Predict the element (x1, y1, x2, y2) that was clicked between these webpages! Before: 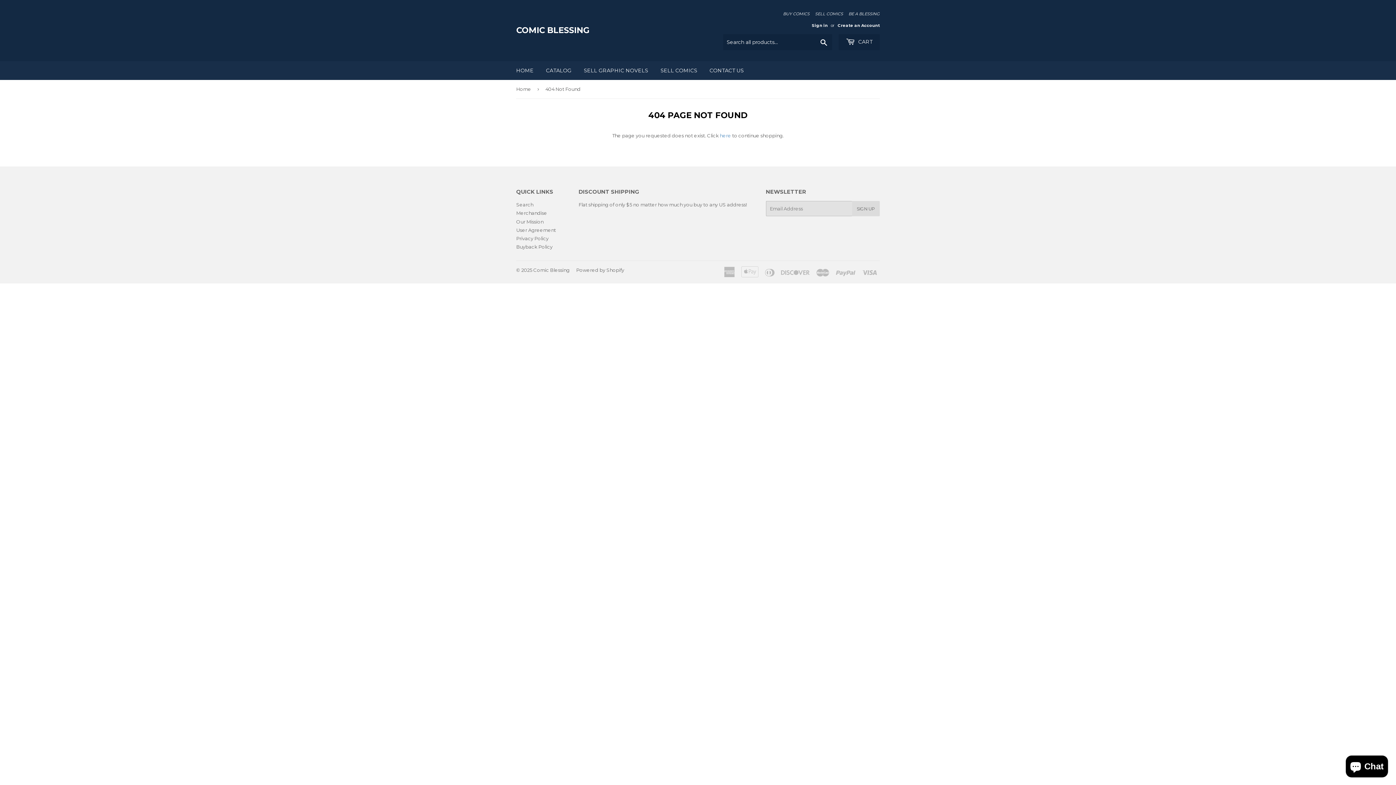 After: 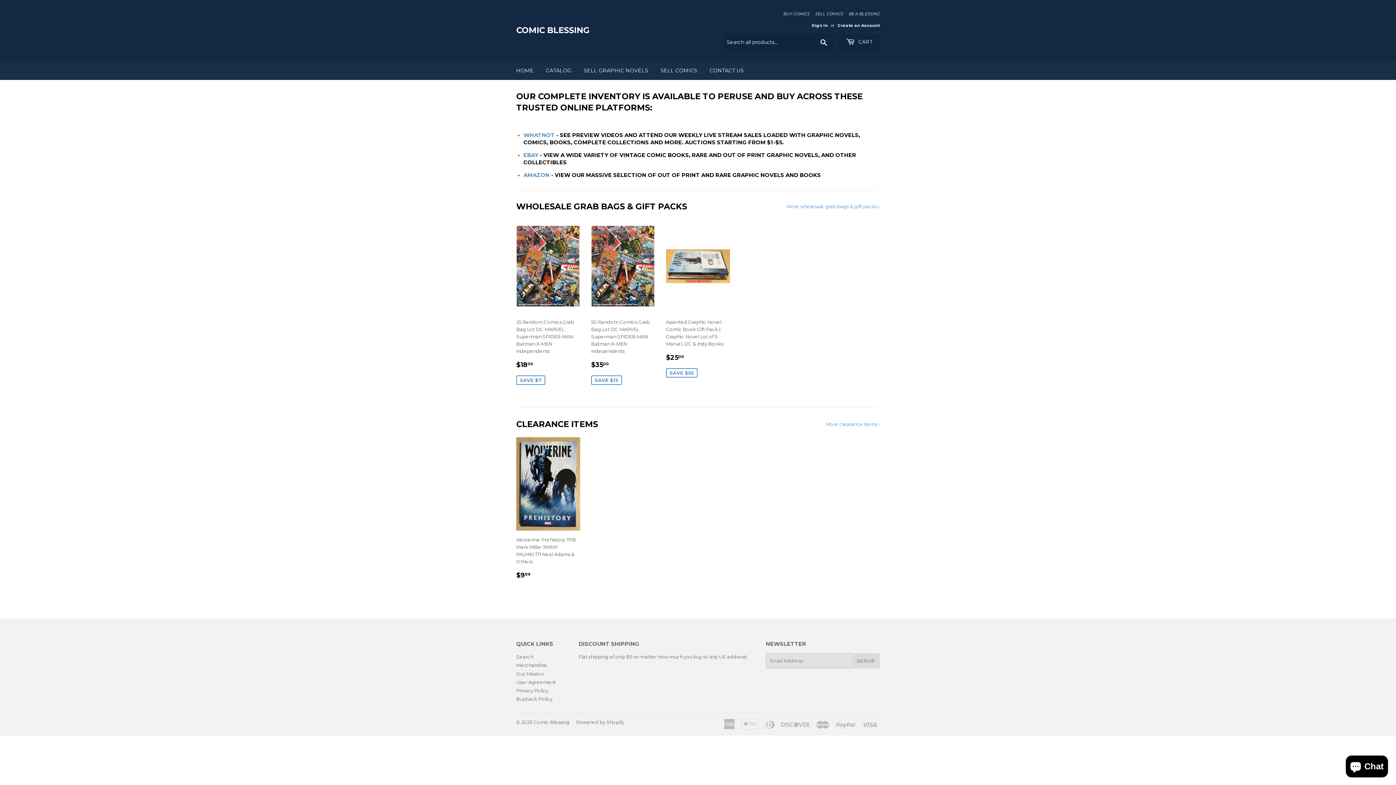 Action: bbox: (516, 24, 698, 36) label: COMIC BLESSING